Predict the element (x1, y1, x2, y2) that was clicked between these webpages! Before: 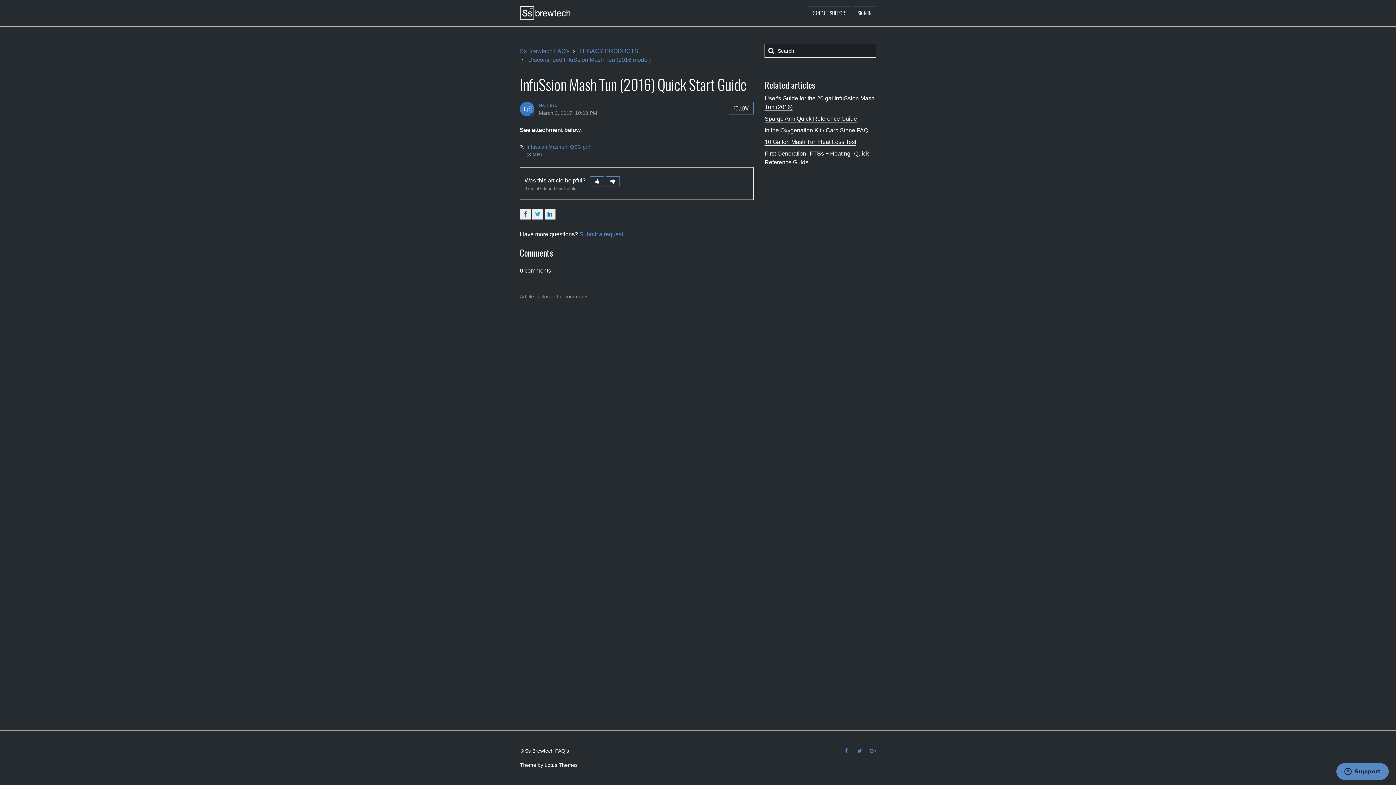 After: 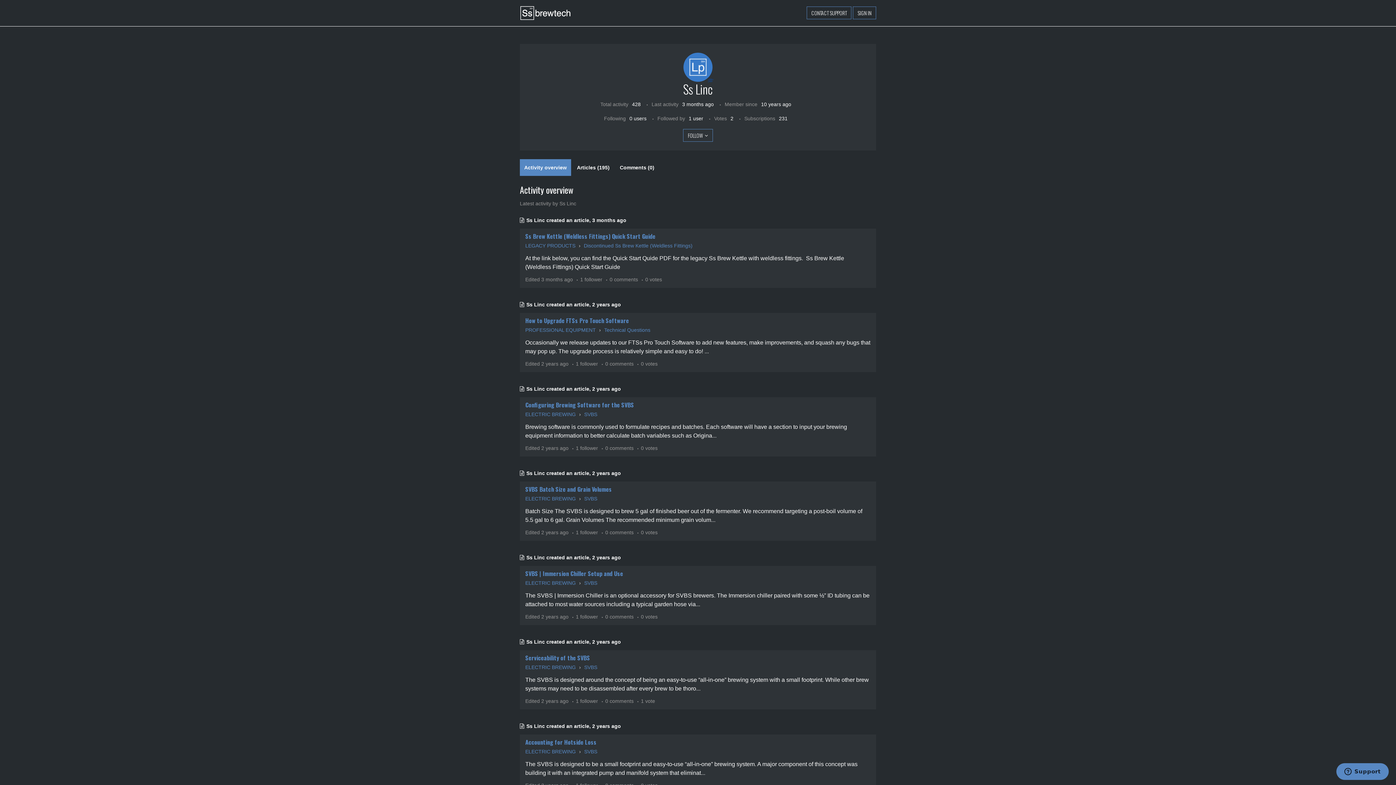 Action: label: Ss Linc bbox: (538, 102, 557, 108)